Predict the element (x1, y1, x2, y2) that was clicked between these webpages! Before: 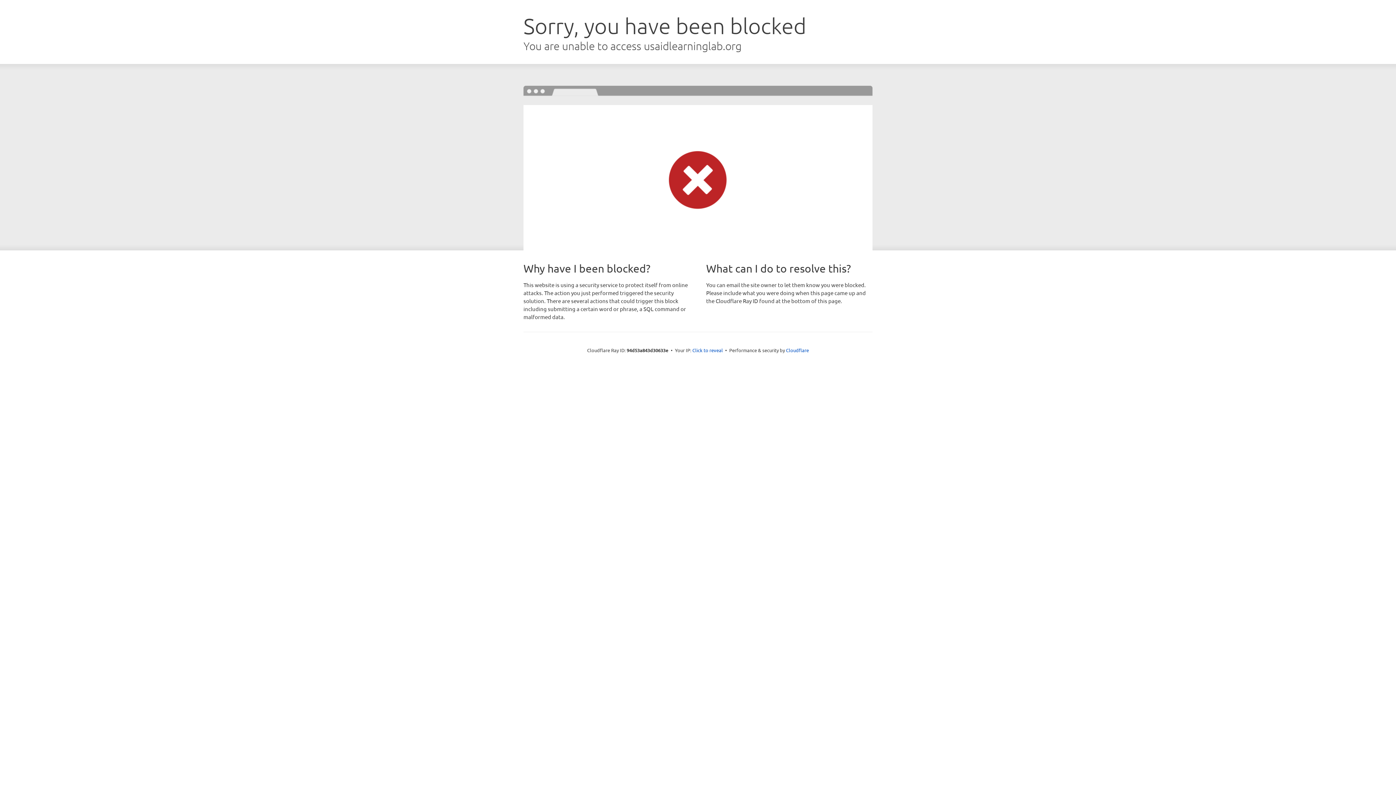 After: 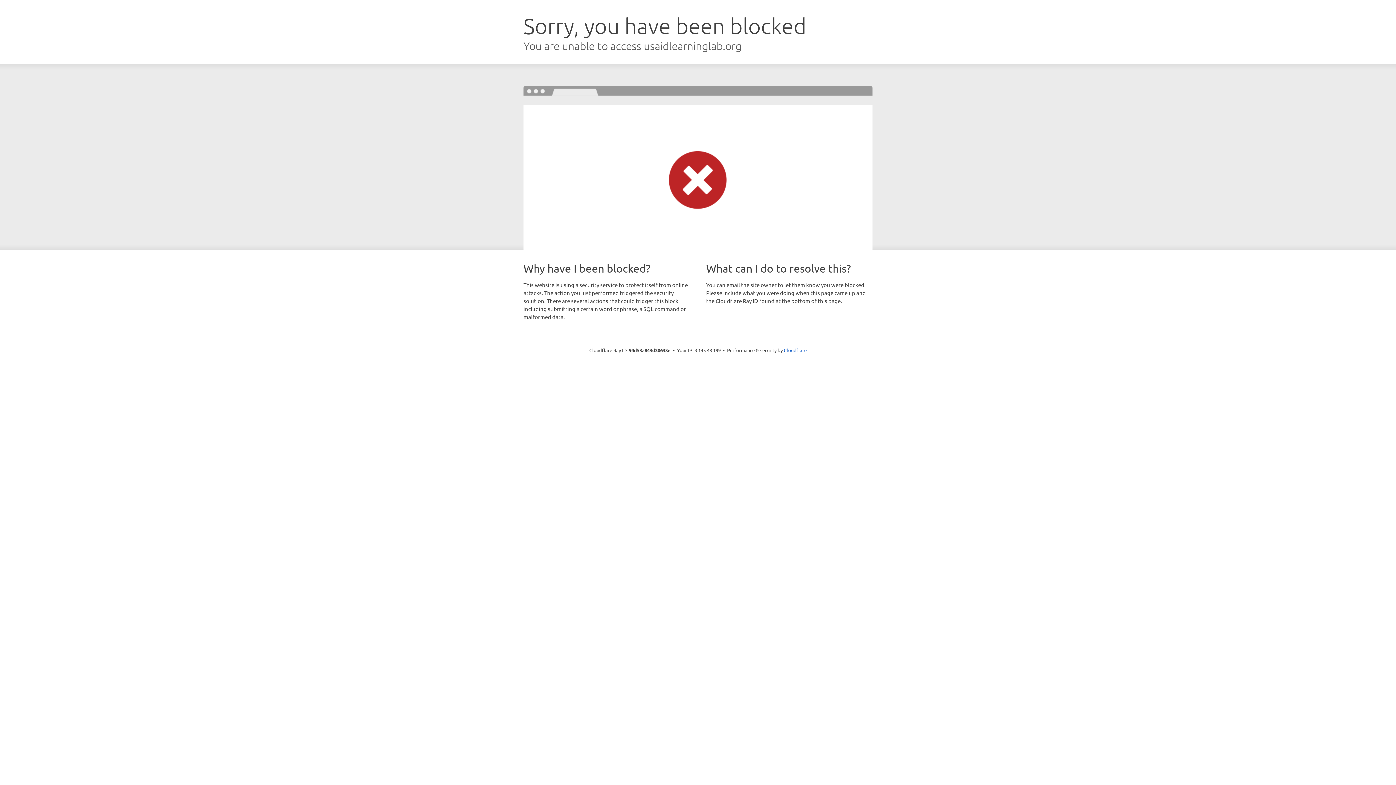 Action: label: Click to reveal bbox: (692, 346, 723, 353)